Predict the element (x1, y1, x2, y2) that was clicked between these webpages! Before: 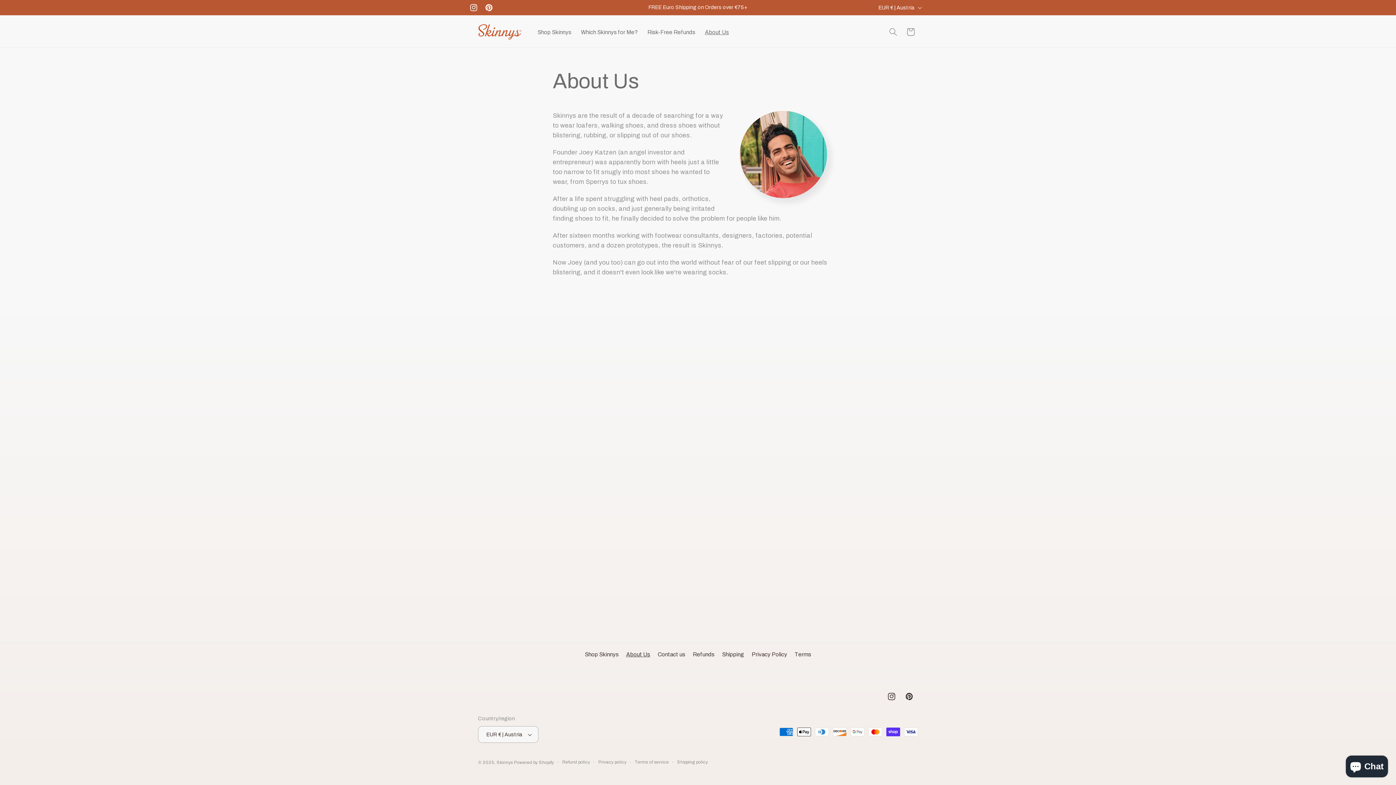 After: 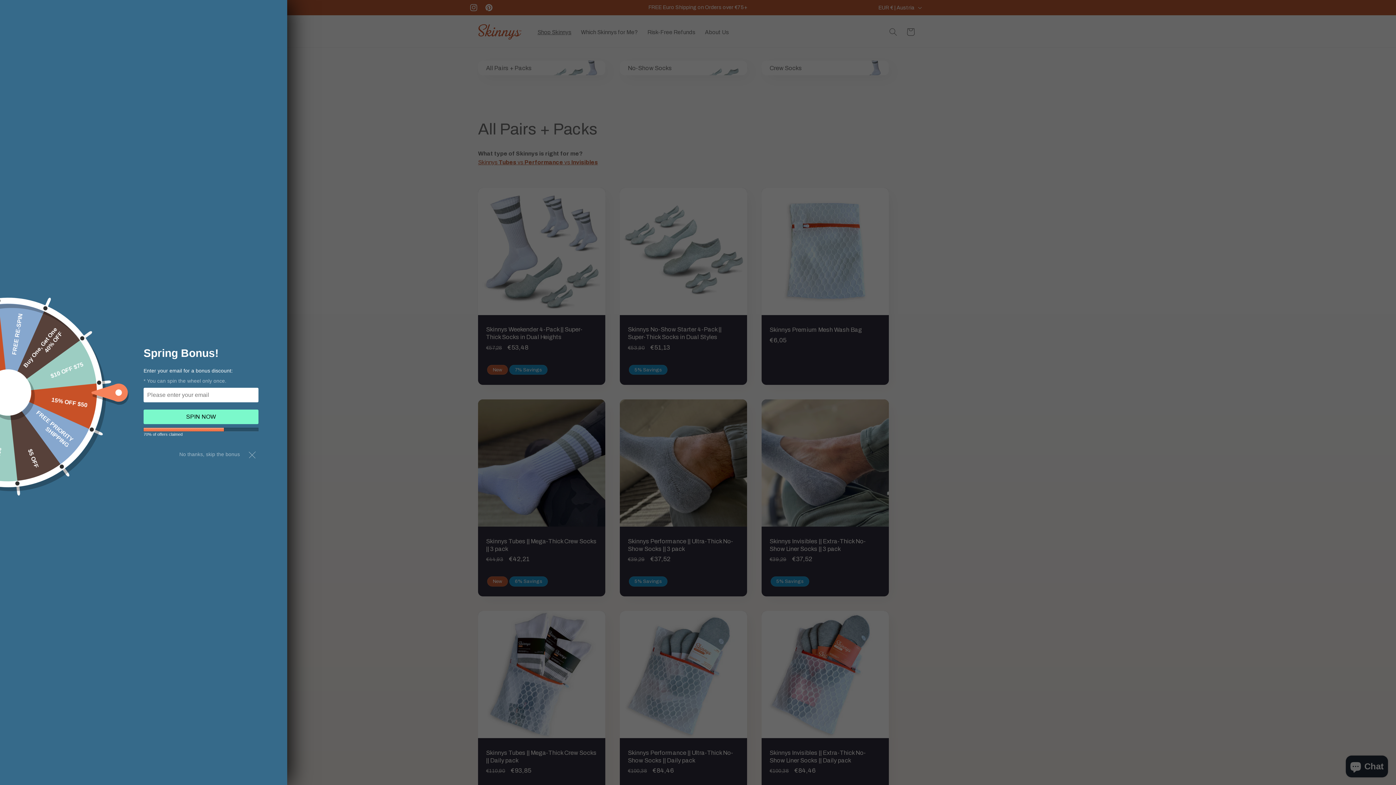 Action: bbox: (584, 650, 618, 661) label: Shop Skinnys